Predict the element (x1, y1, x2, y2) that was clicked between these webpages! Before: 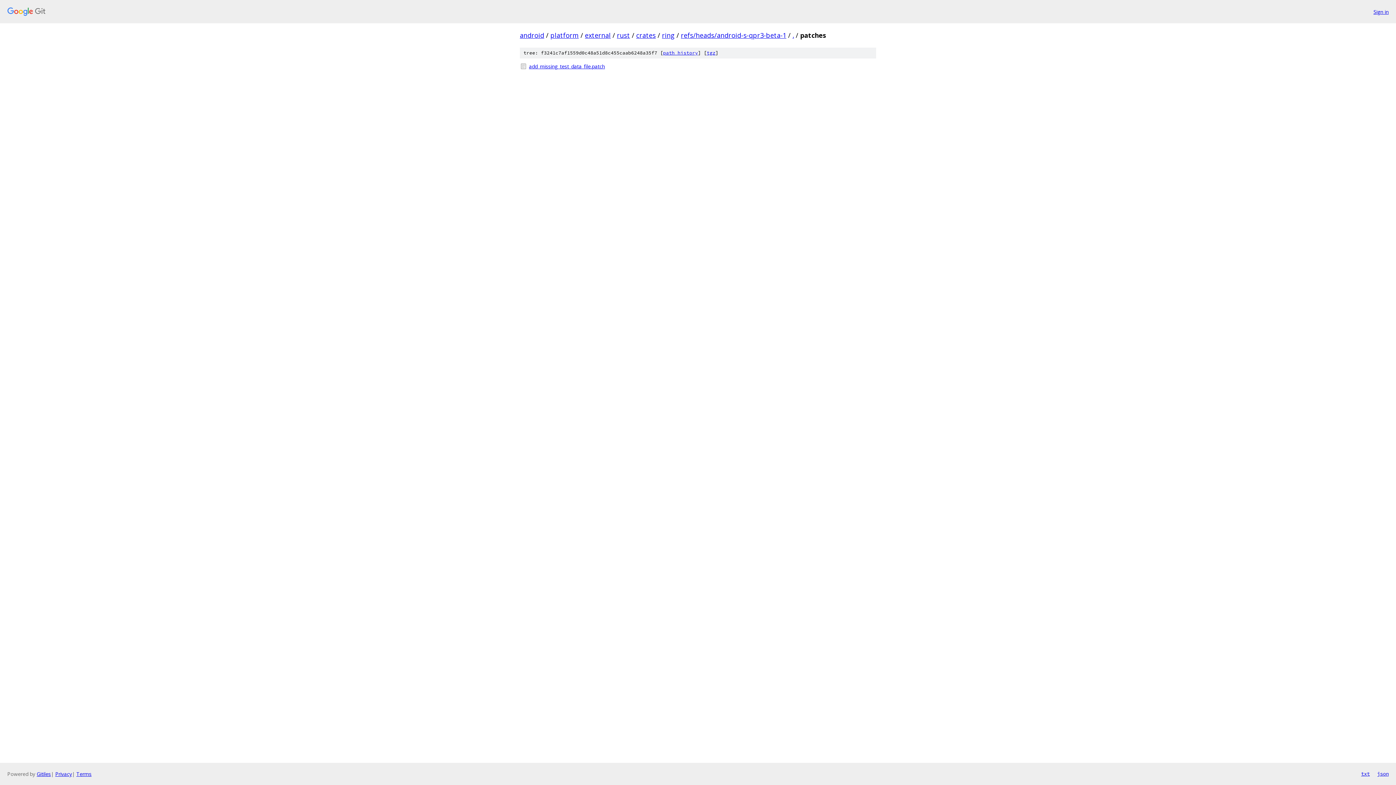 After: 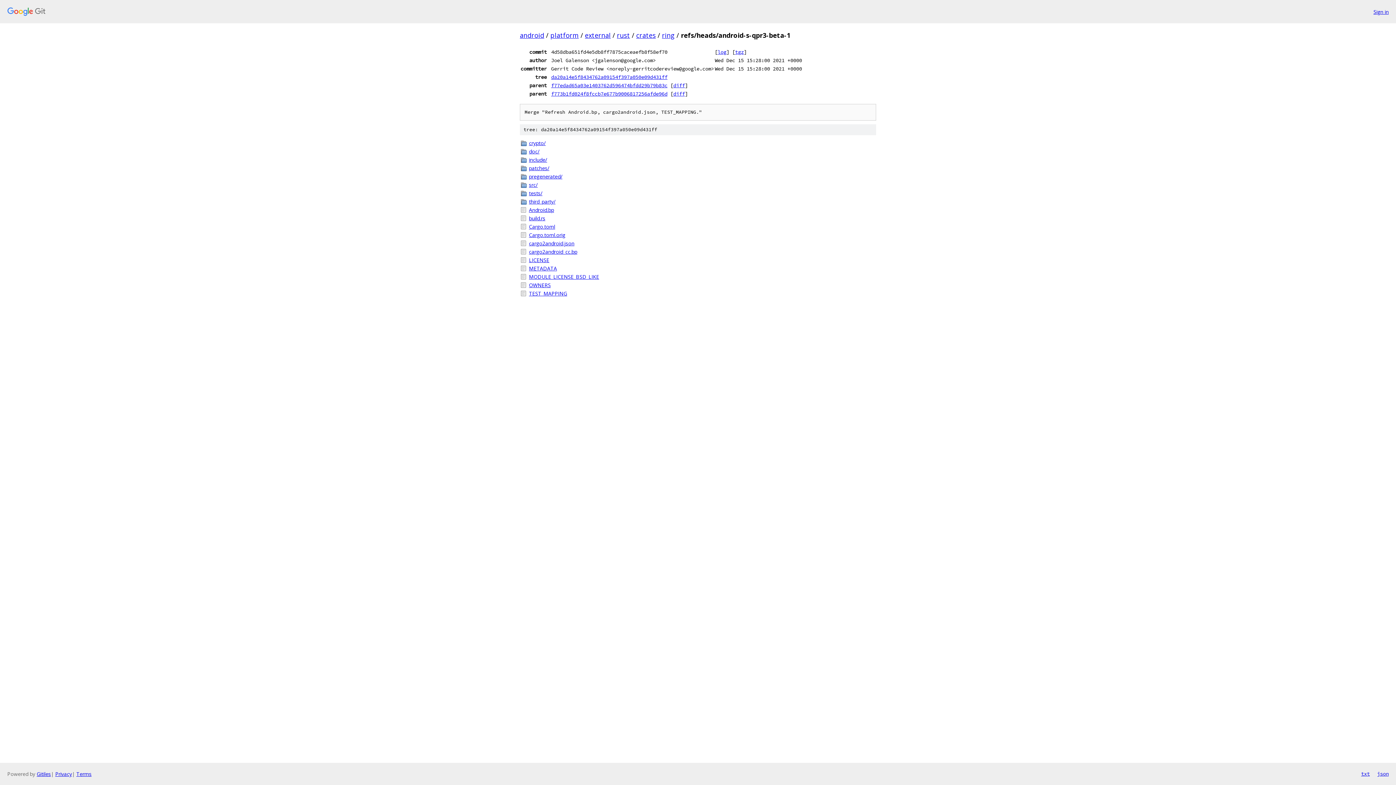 Action: bbox: (681, 30, 786, 39) label: refs/heads/android-s-qpr3-beta-1